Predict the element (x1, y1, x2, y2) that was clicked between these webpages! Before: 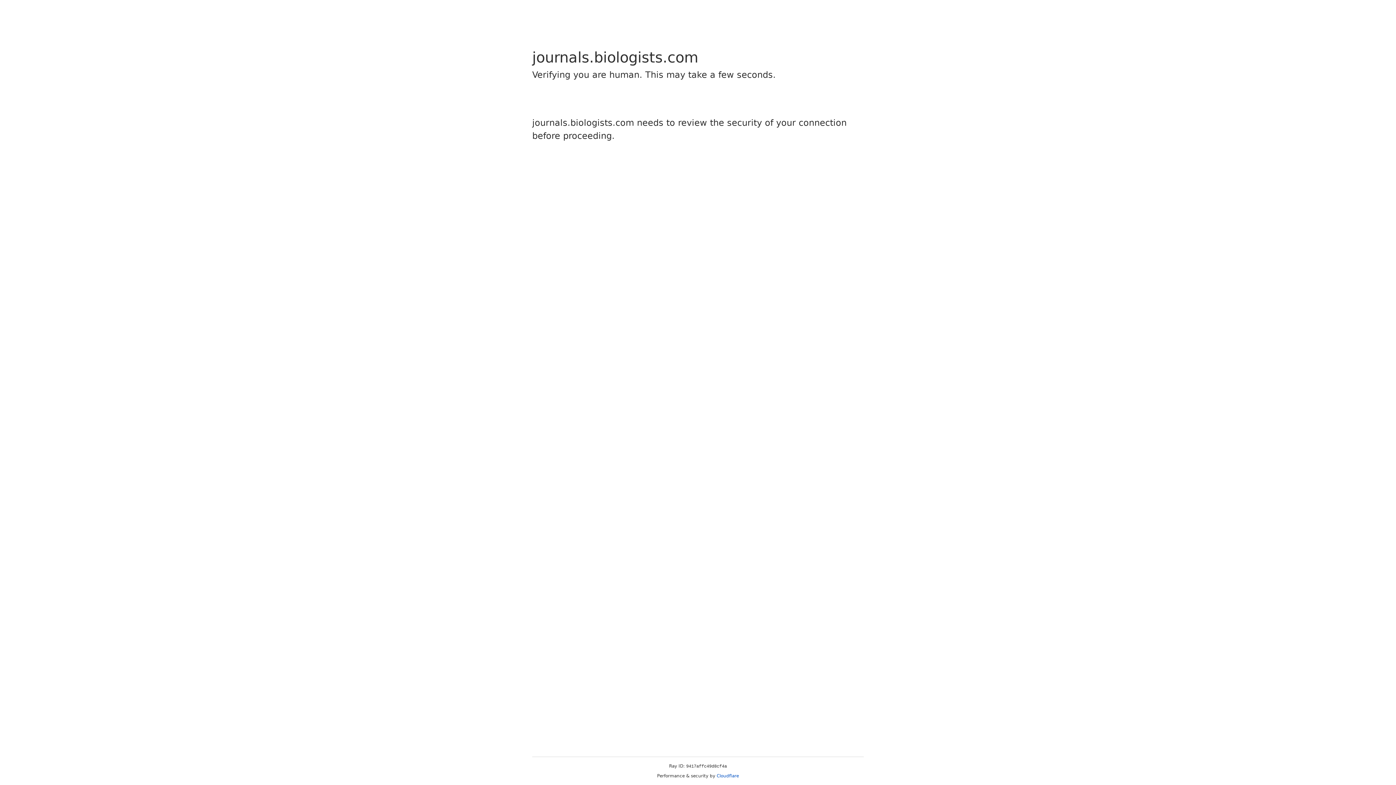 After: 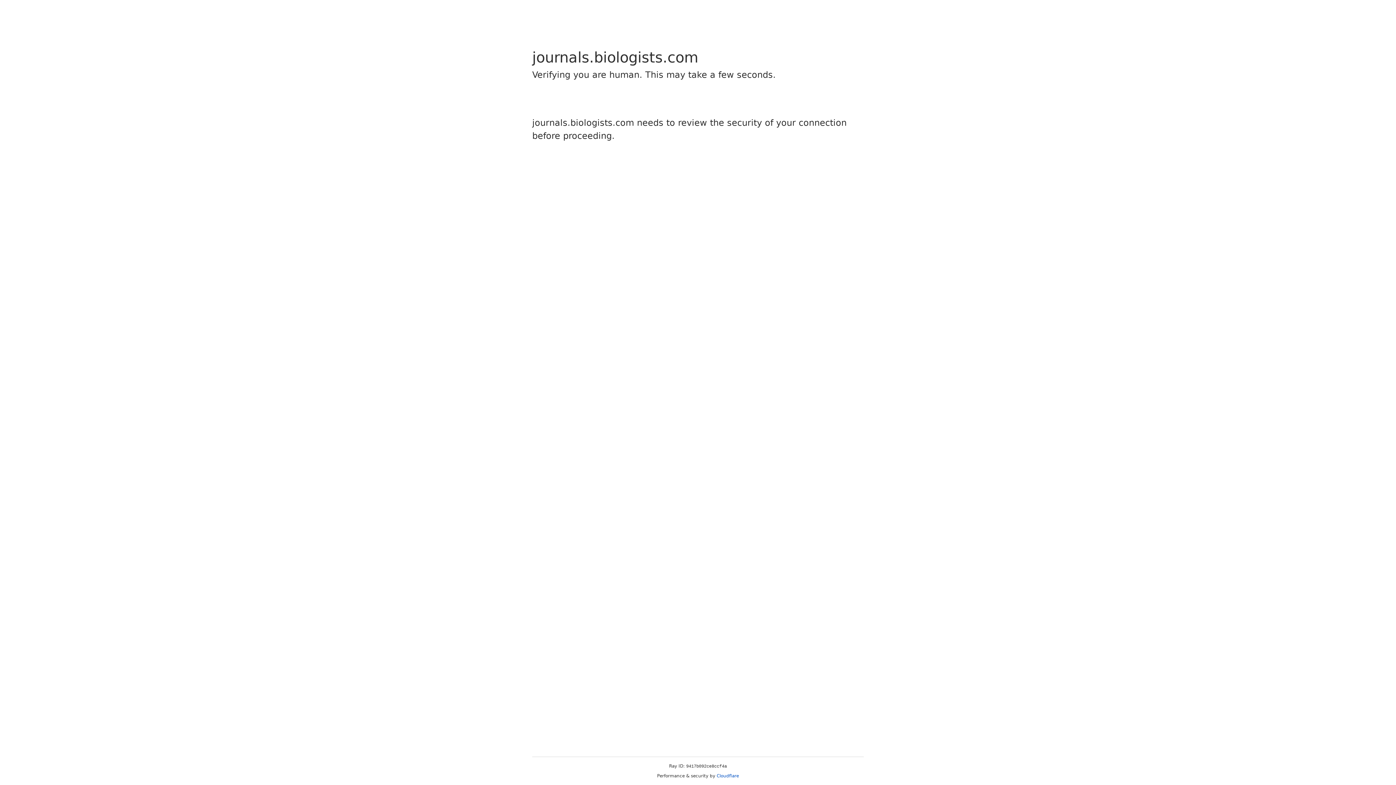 Action: bbox: (716, 773, 739, 778) label: Cloudflare